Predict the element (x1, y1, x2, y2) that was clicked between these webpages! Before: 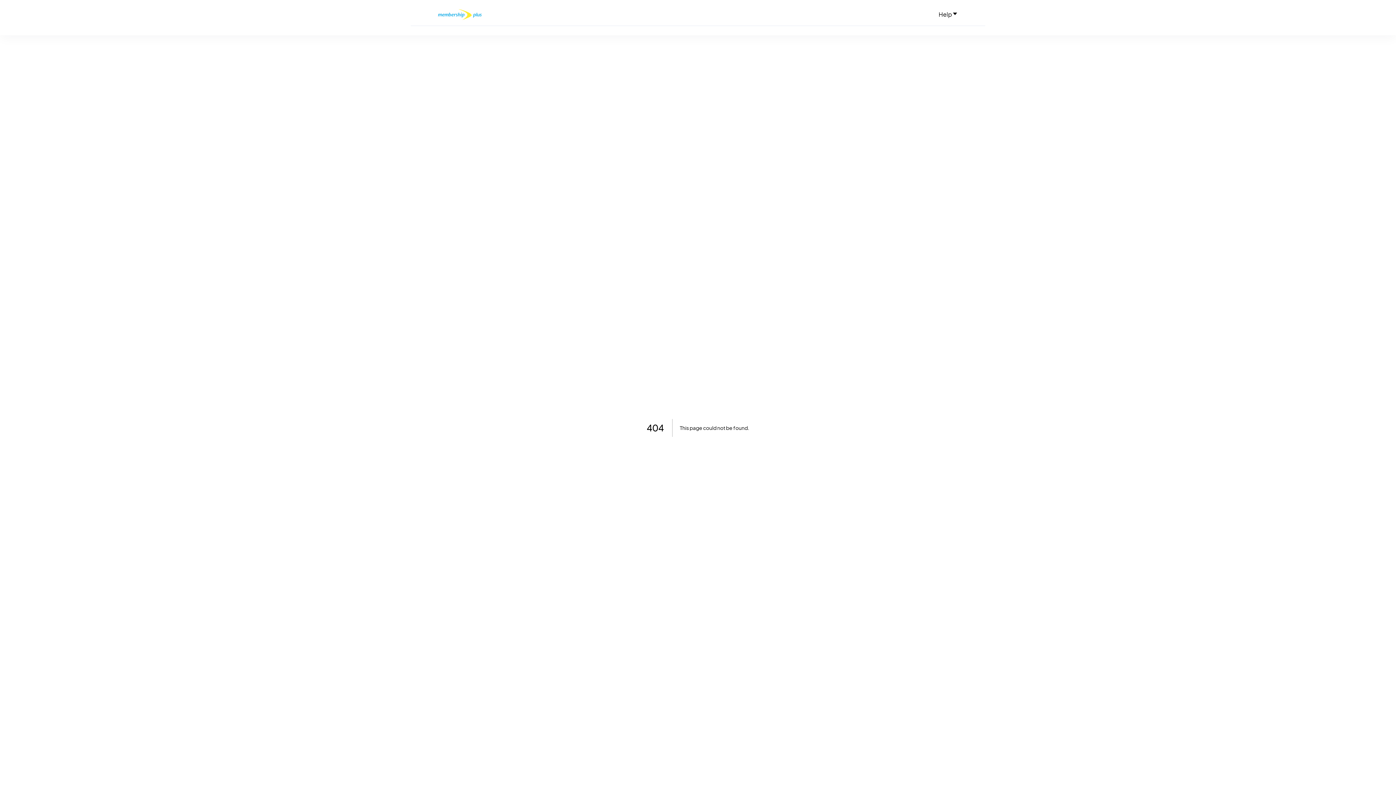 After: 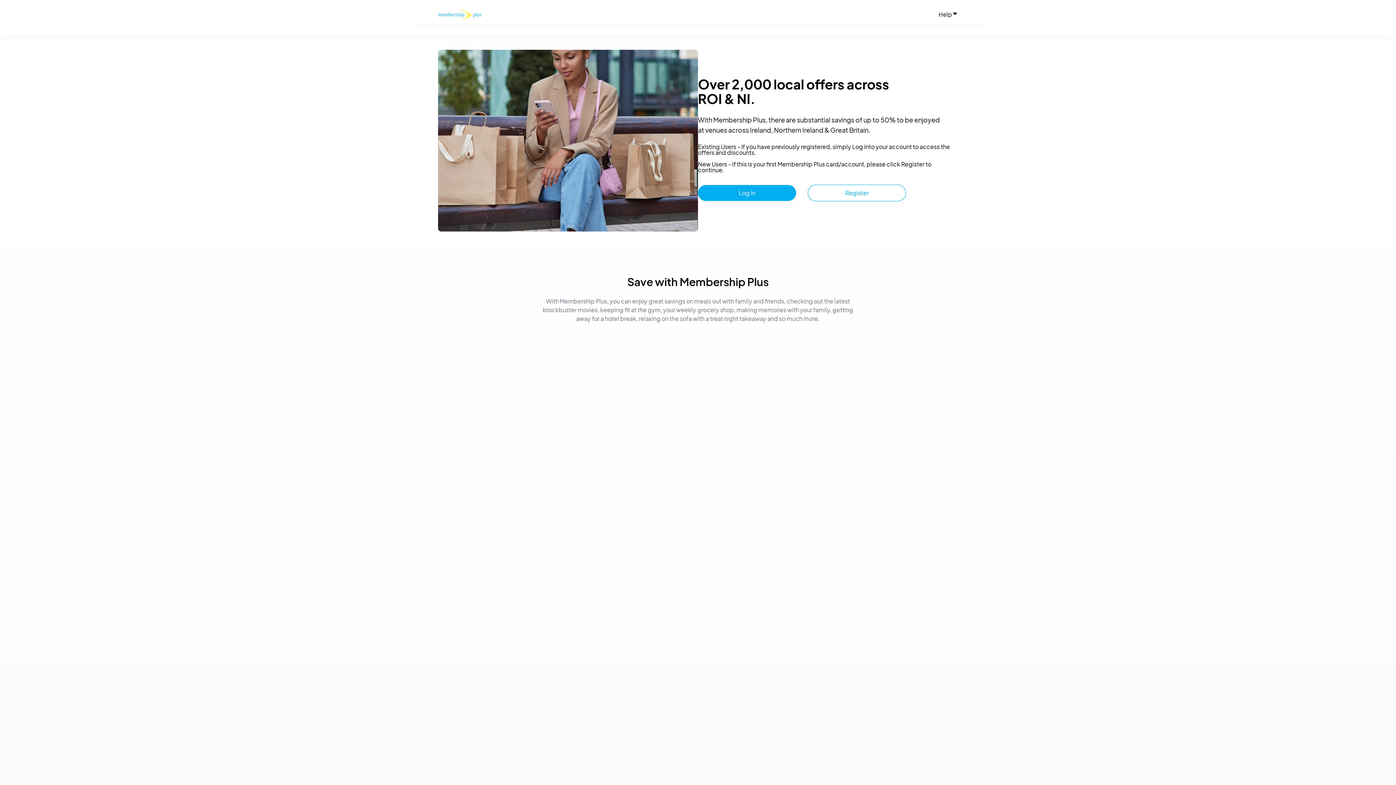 Action: bbox: (438, 9, 481, 19)